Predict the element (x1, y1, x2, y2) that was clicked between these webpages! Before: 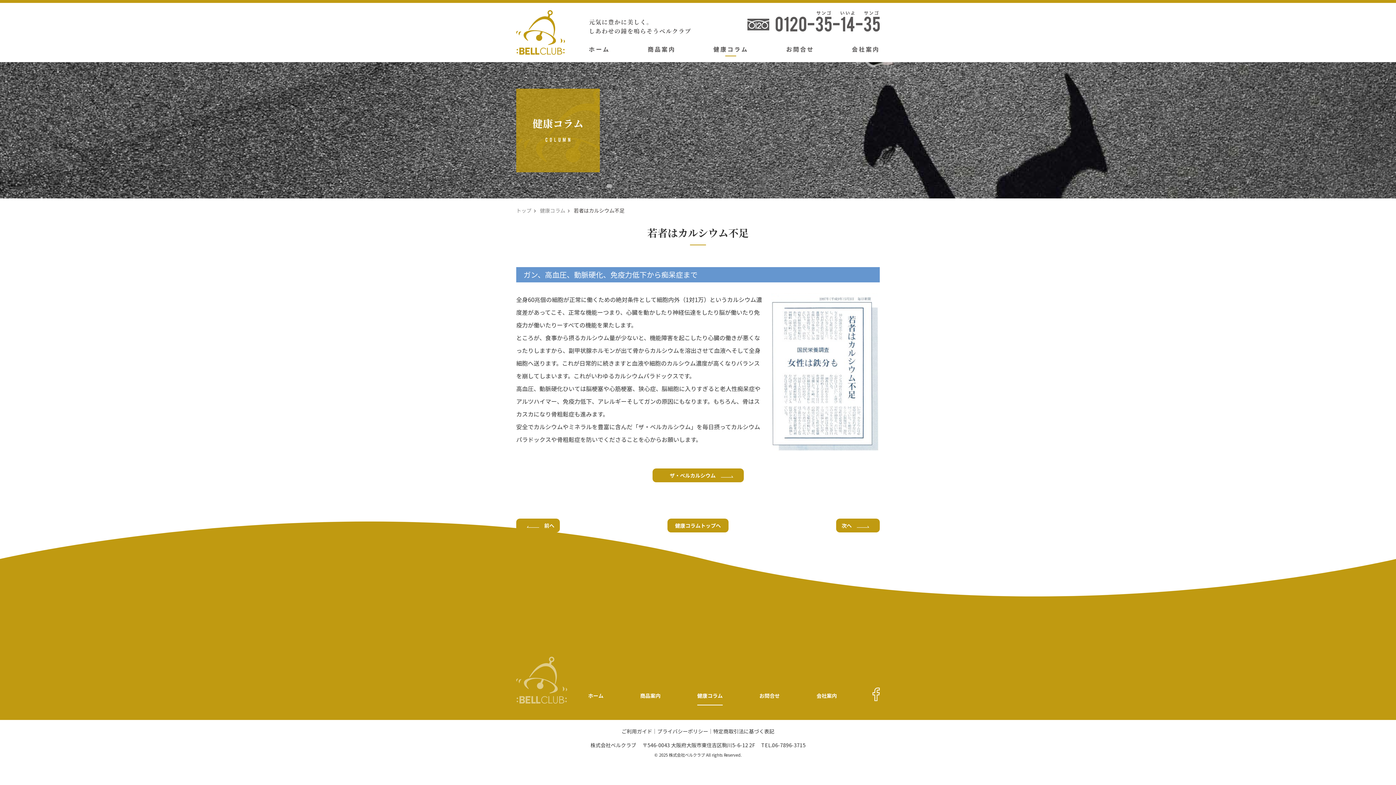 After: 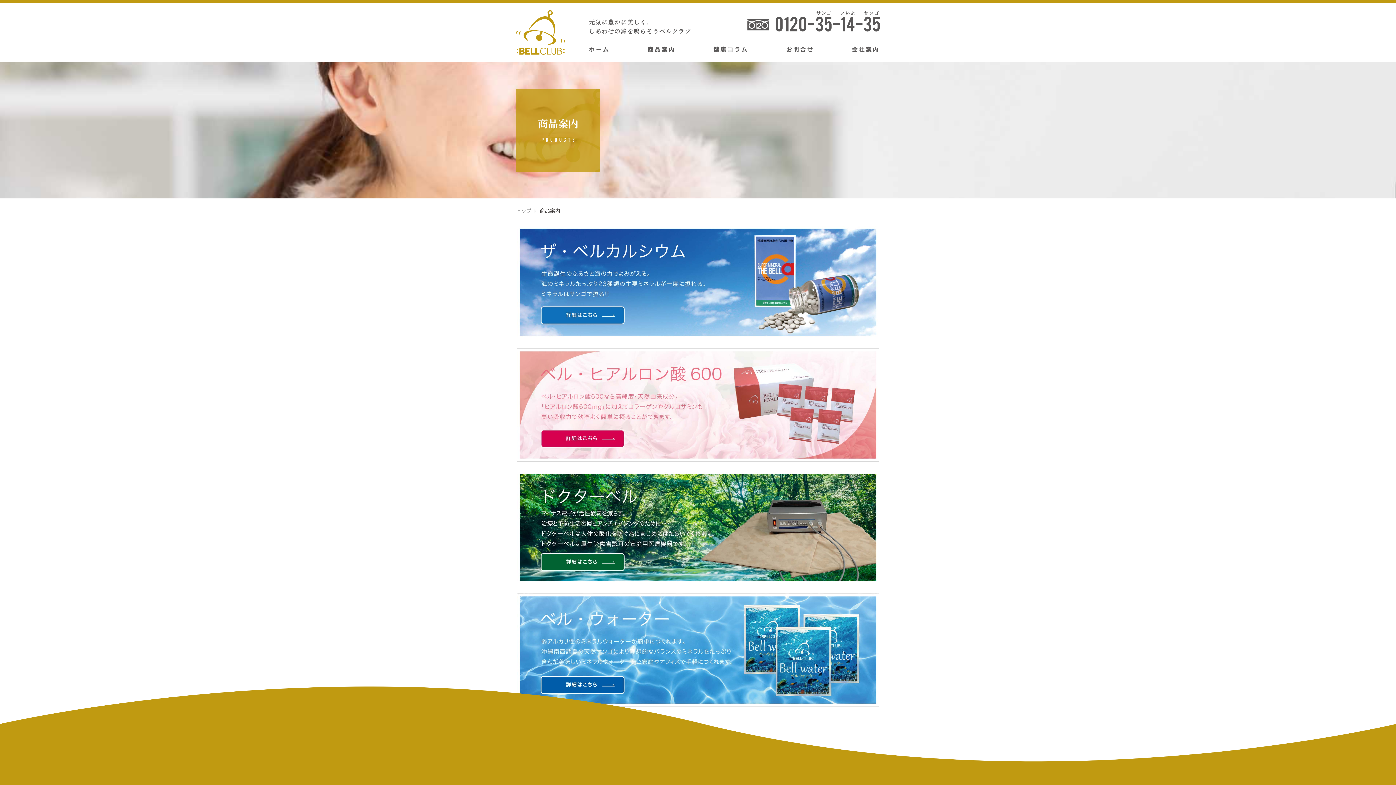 Action: bbox: (647, 44, 675, 56) label: 商品案内